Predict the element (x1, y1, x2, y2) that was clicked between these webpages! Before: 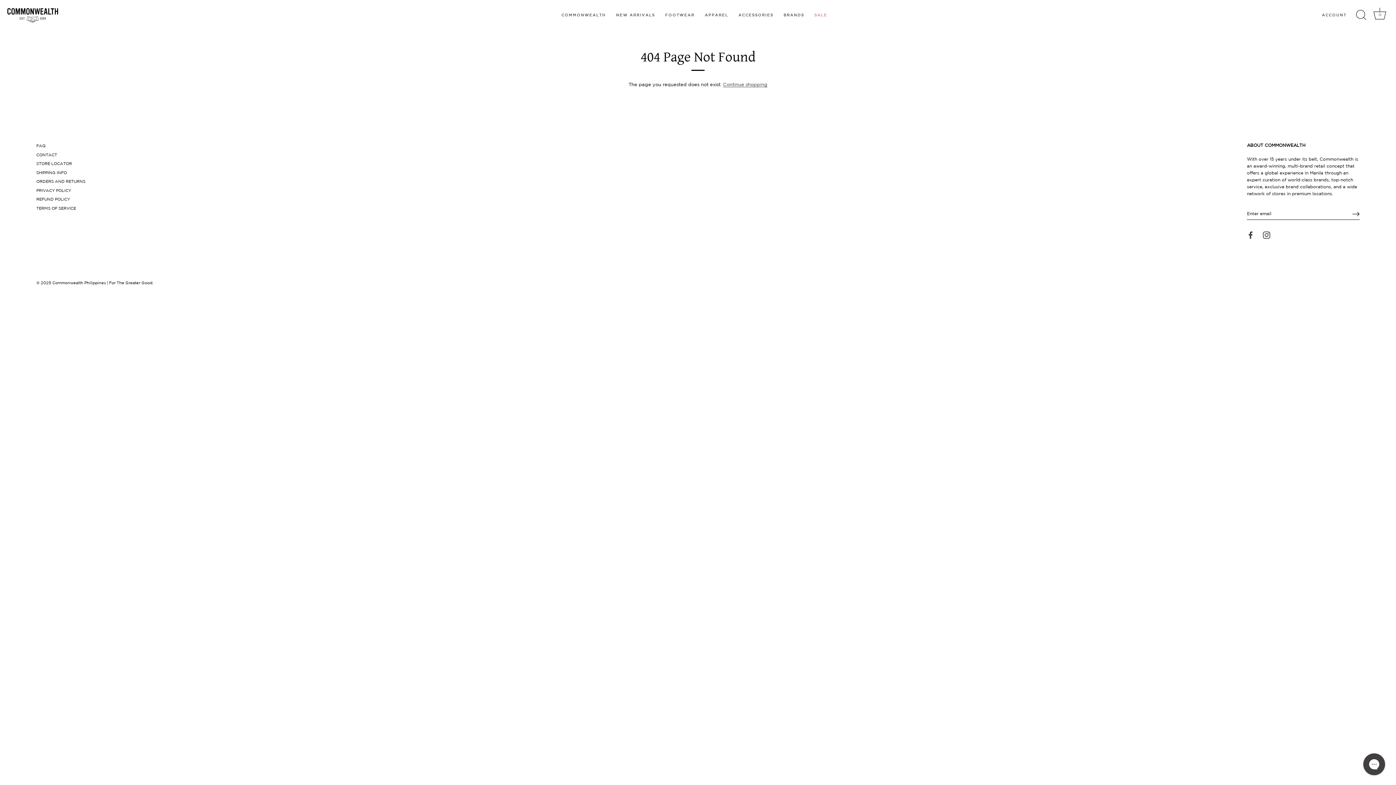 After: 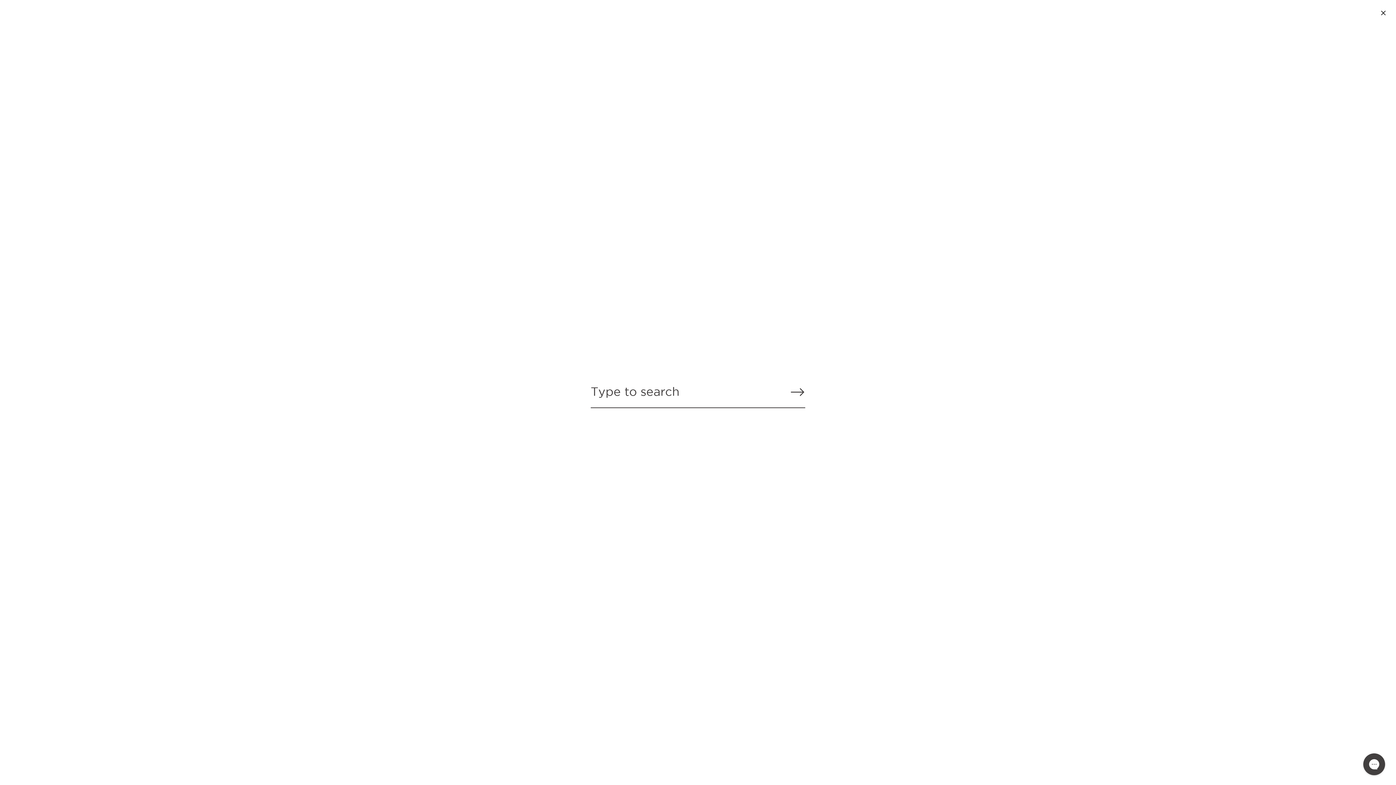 Action: label: Search bbox: (1353, 7, 1369, 23)